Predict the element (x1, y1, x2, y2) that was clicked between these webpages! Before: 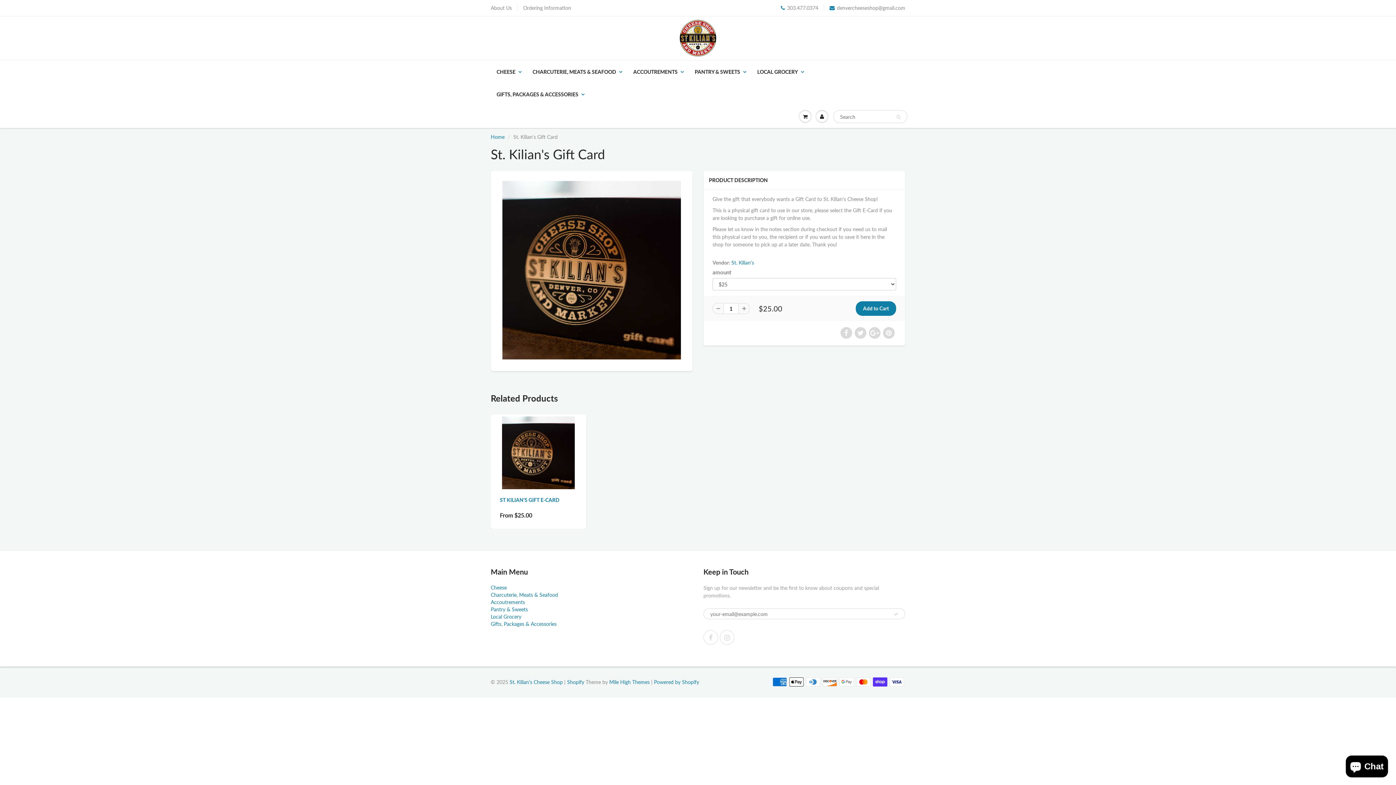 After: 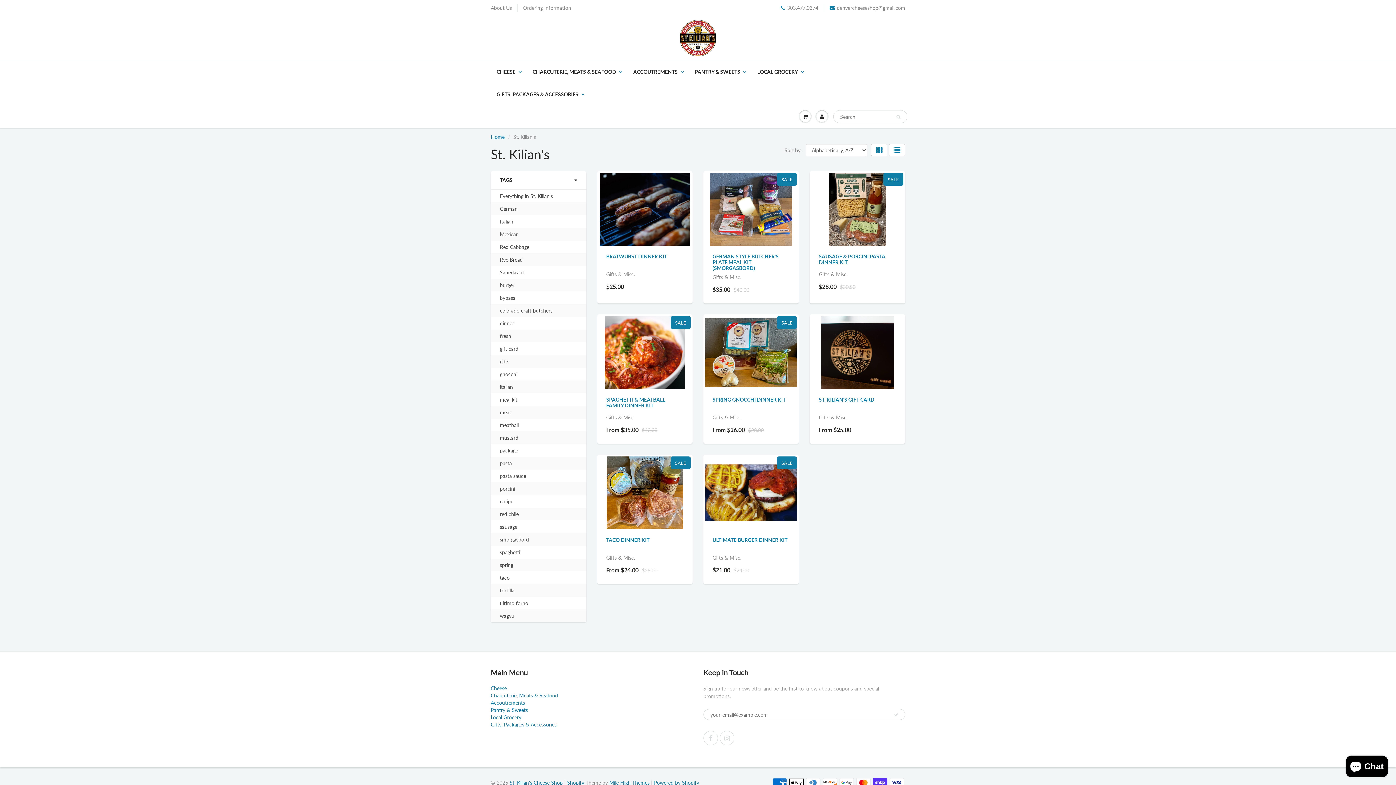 Action: bbox: (731, 259, 754, 265) label: St. Kilian's